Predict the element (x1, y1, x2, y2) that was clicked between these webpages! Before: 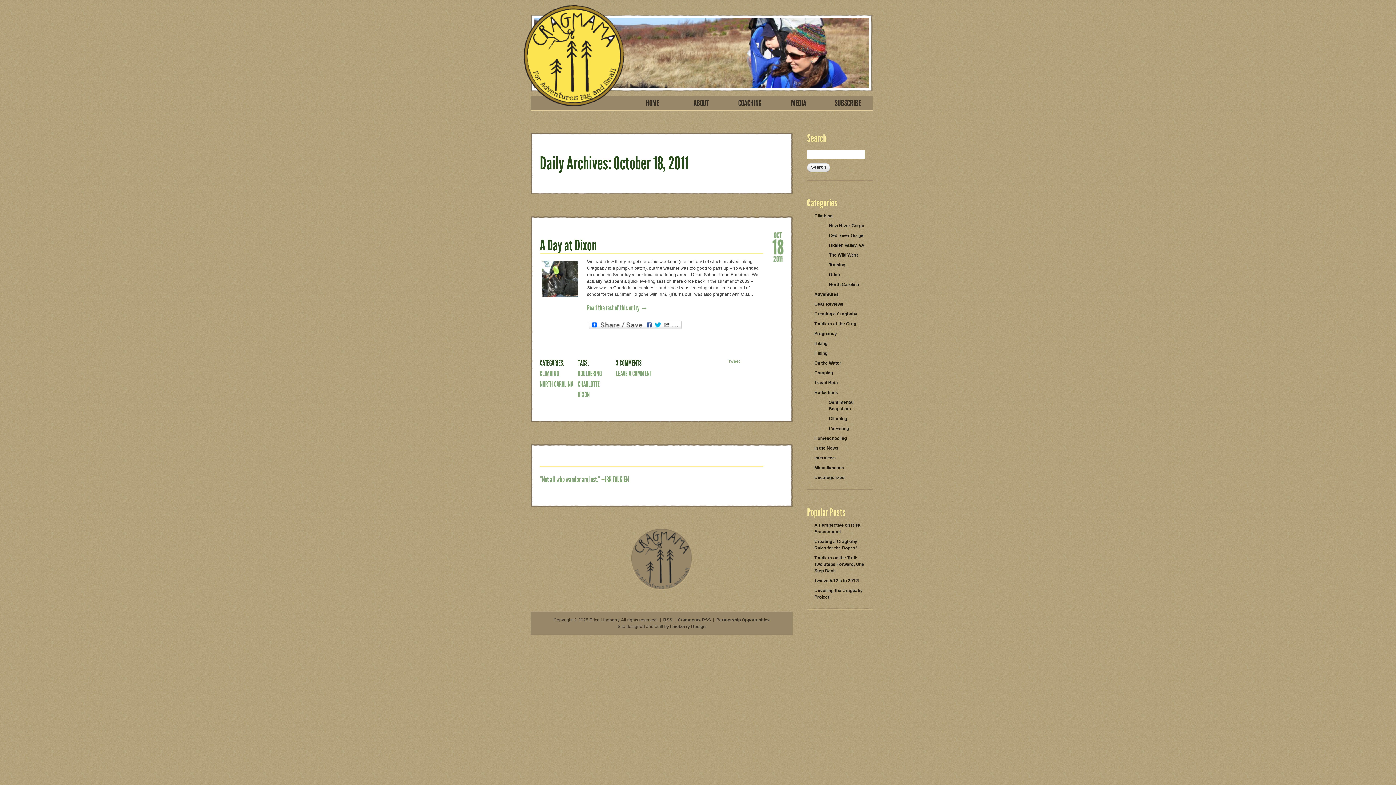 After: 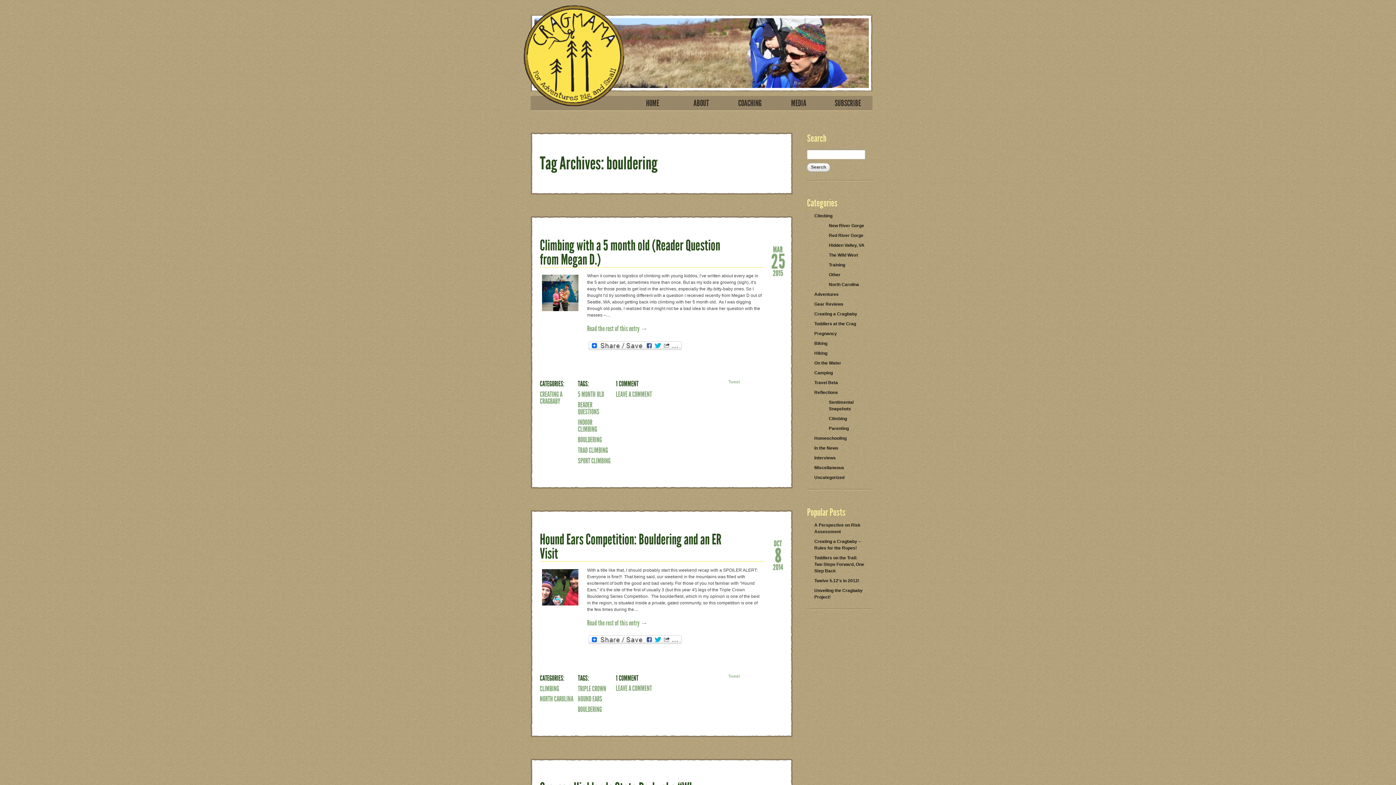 Action: label: BOULDERING bbox: (578, 368, 611, 379)